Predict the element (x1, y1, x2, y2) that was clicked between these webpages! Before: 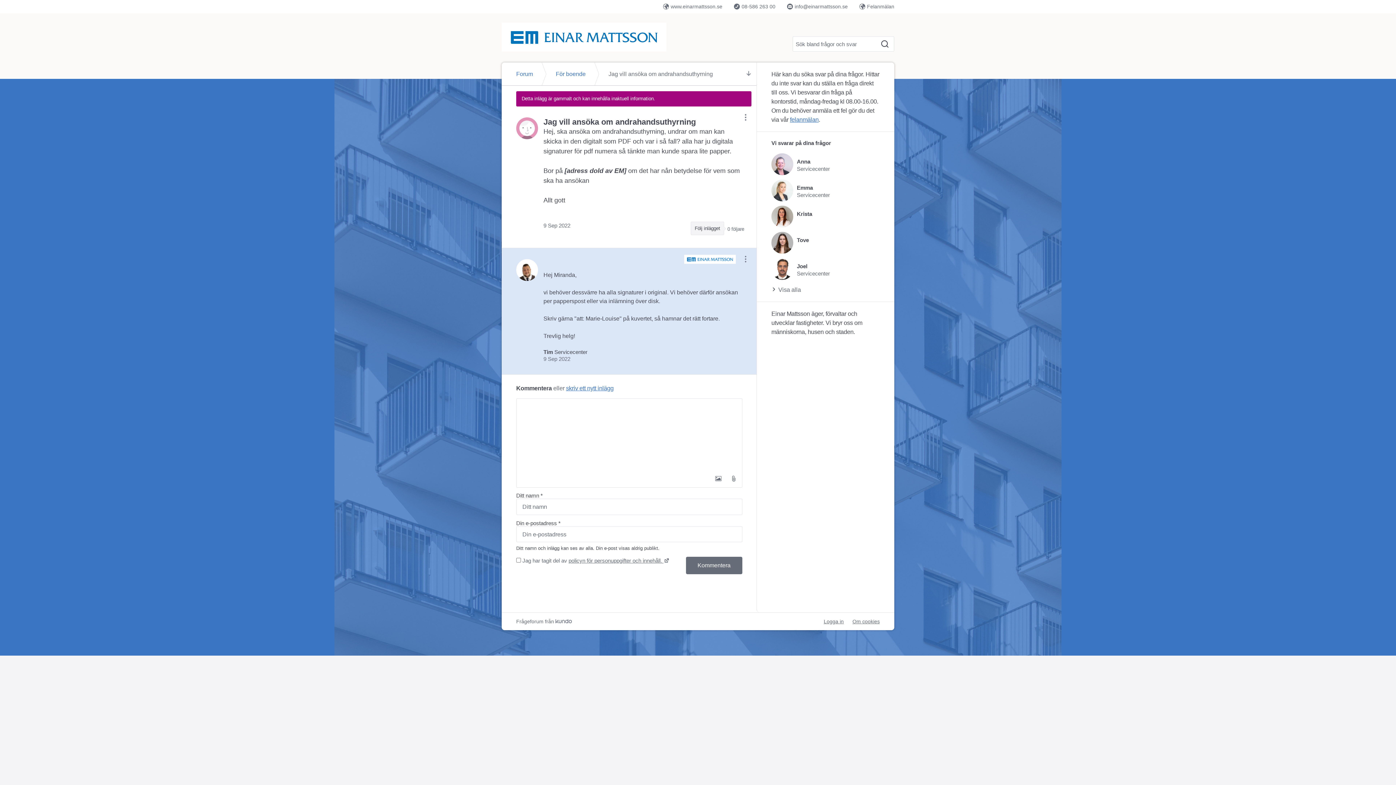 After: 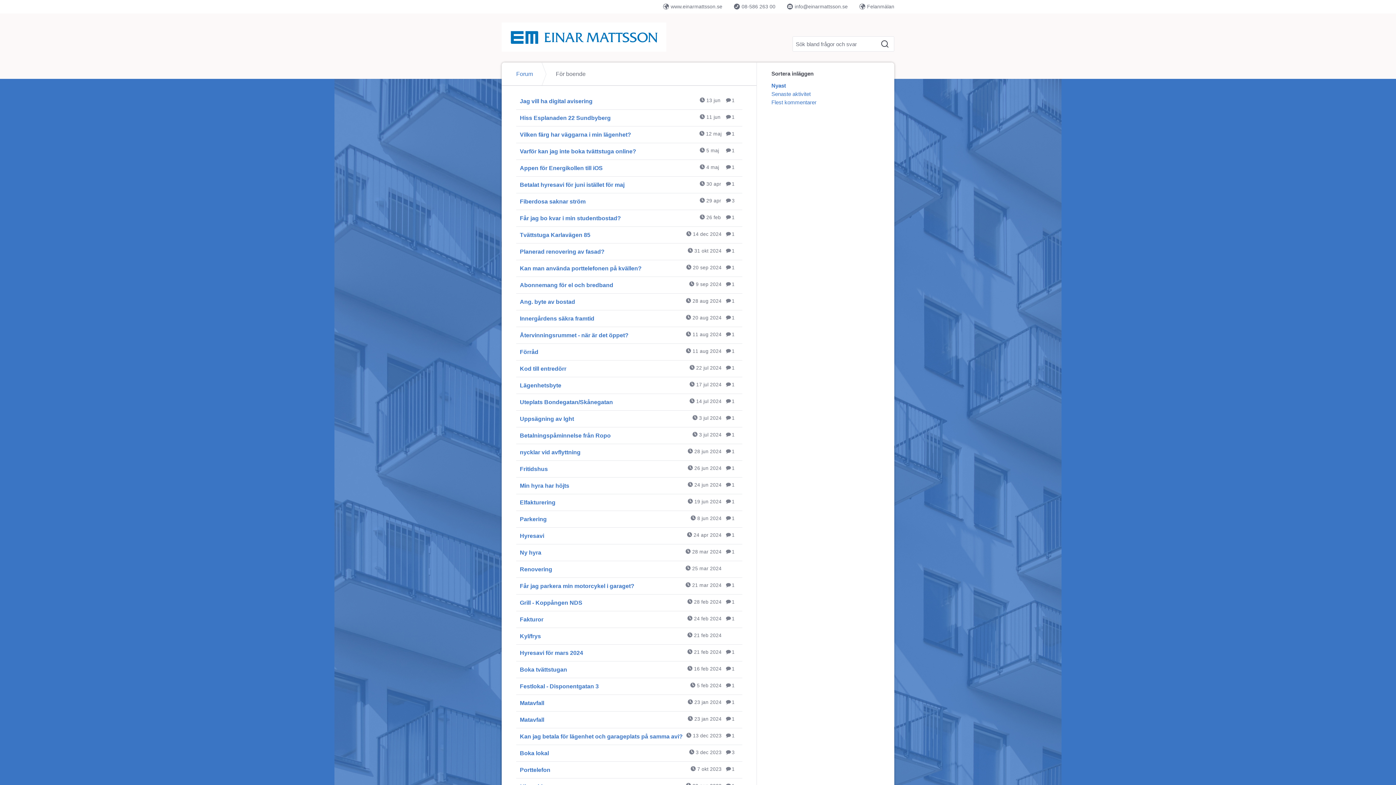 Action: label: För boende bbox: (550, 66, 591, 81)